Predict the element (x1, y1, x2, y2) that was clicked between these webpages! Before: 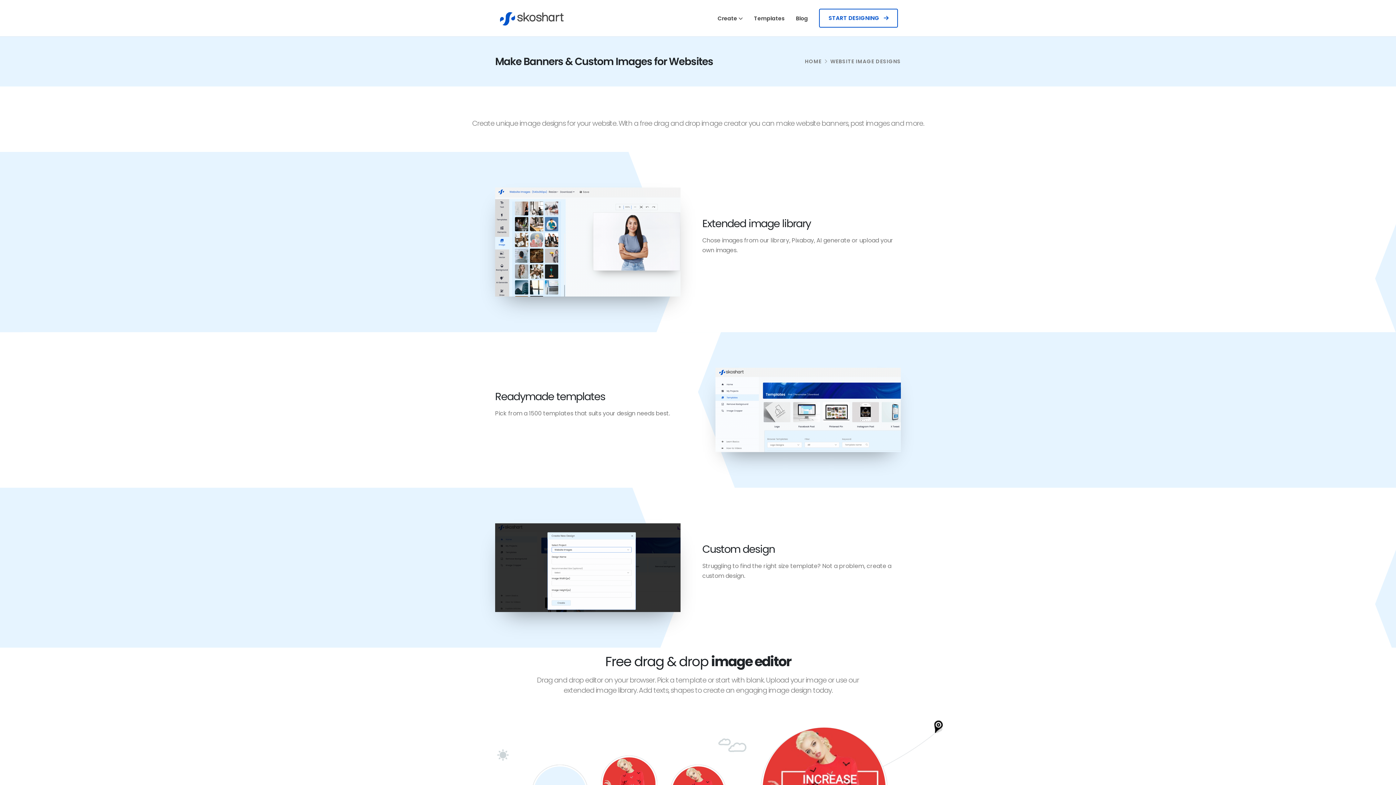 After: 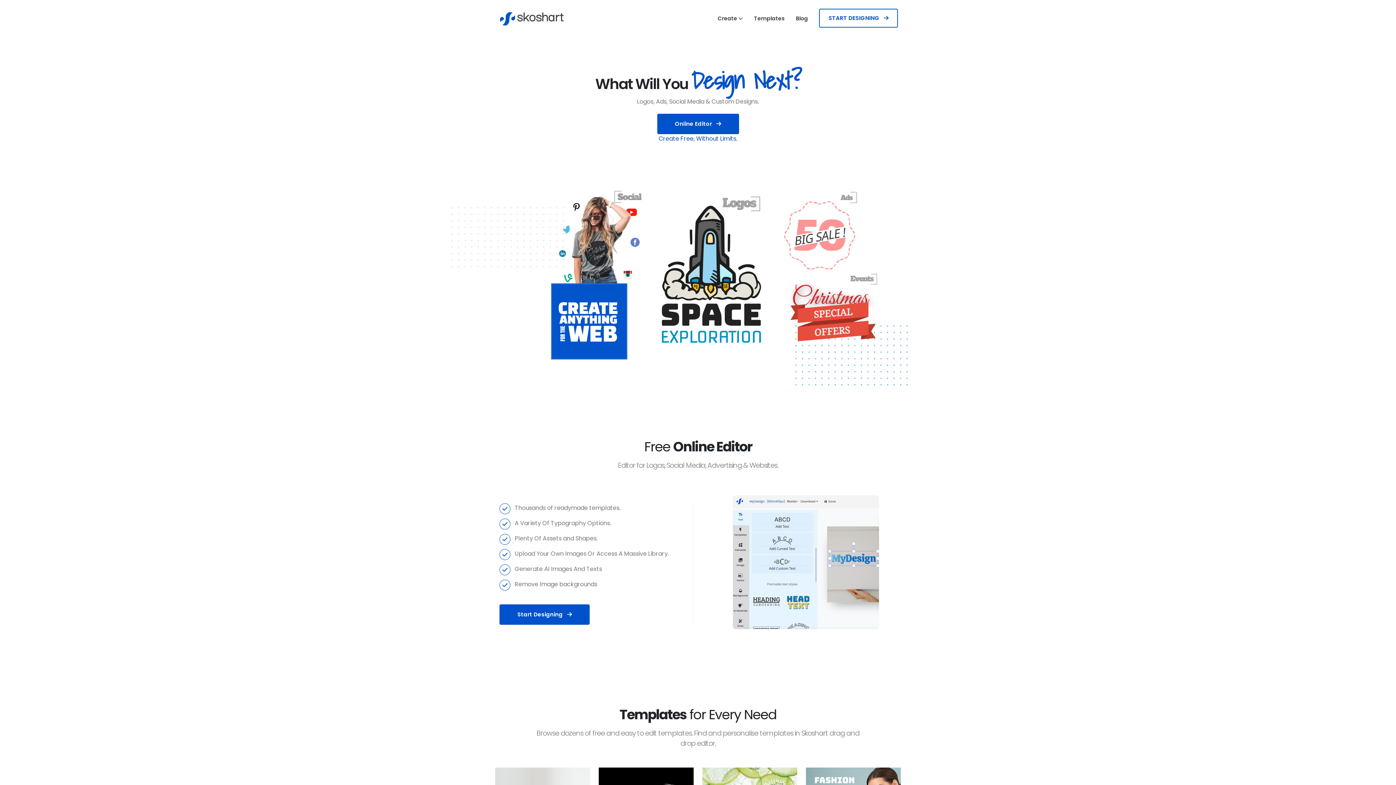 Action: label: HOME bbox: (805, 57, 821, 65)